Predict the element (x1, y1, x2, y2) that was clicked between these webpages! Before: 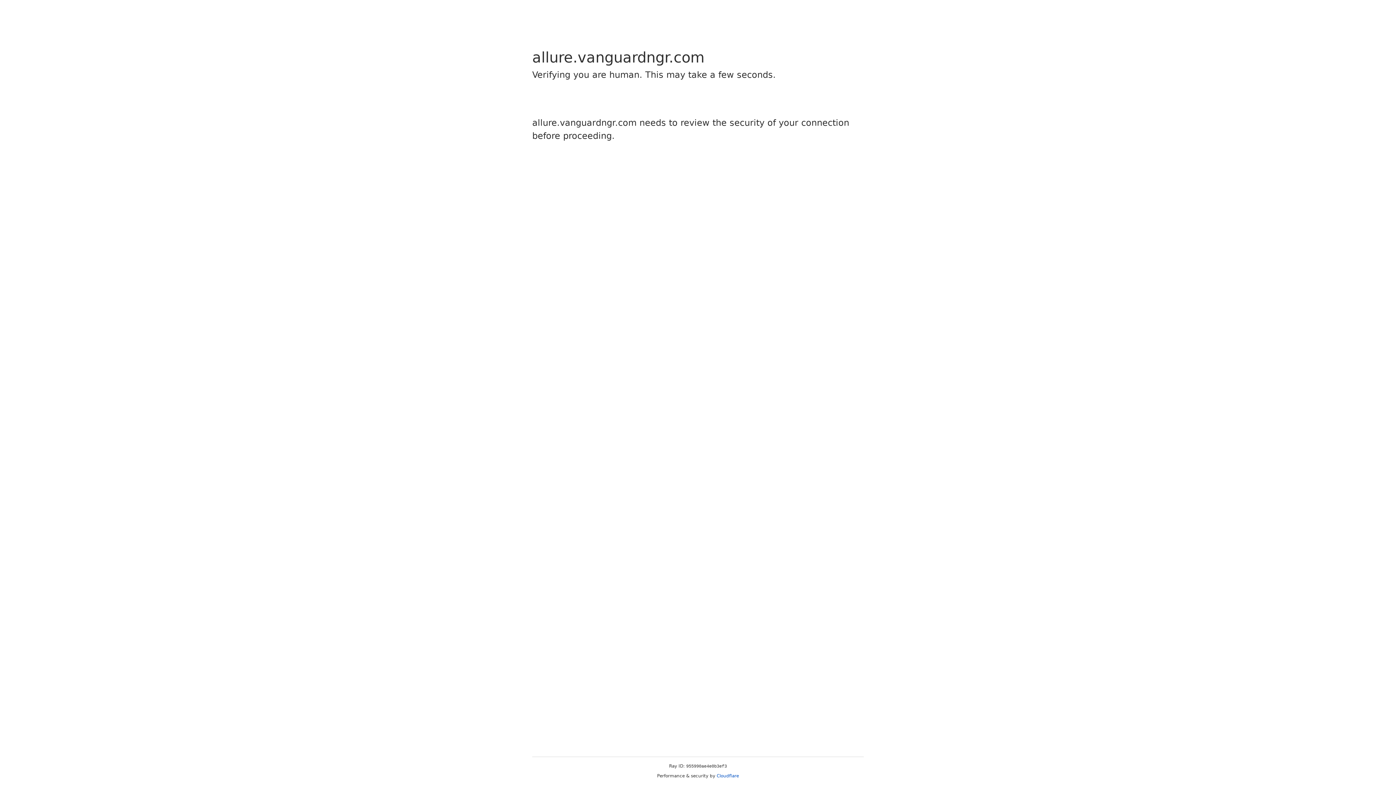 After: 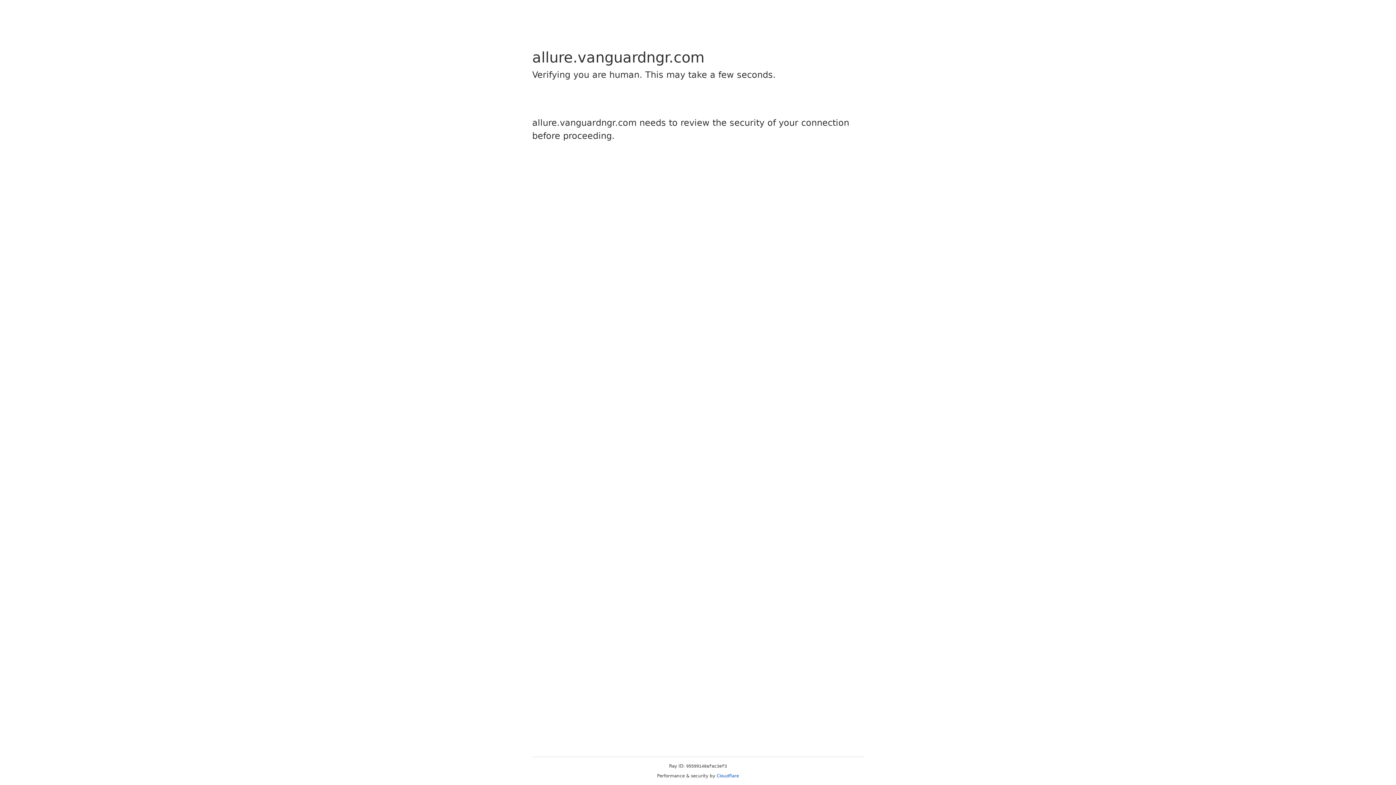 Action: bbox: (716, 773, 739, 778) label: Cloudflare